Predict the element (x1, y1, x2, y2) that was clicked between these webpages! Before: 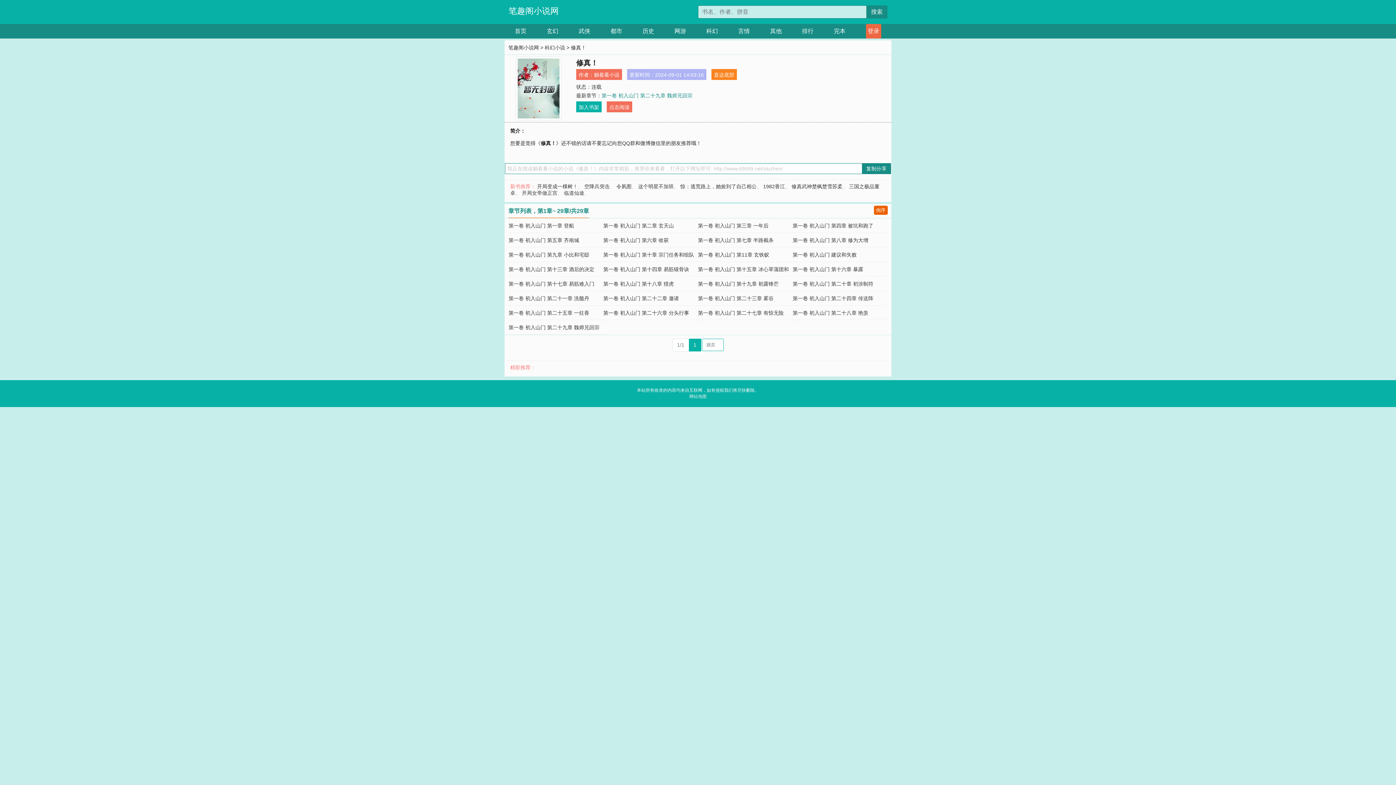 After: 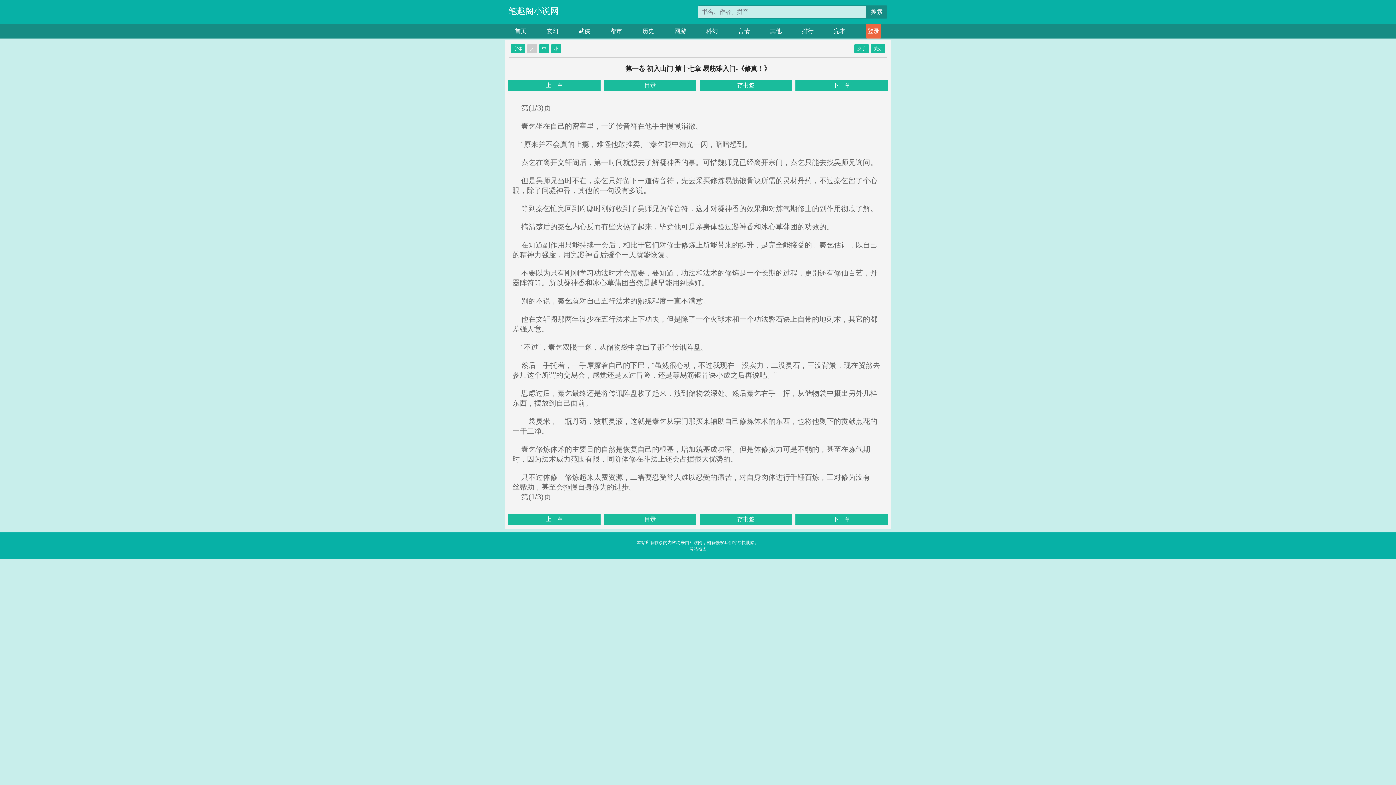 Action: bbox: (508, 281, 594, 286) label: 第一卷 初入山门 第十七章 易筋难入门